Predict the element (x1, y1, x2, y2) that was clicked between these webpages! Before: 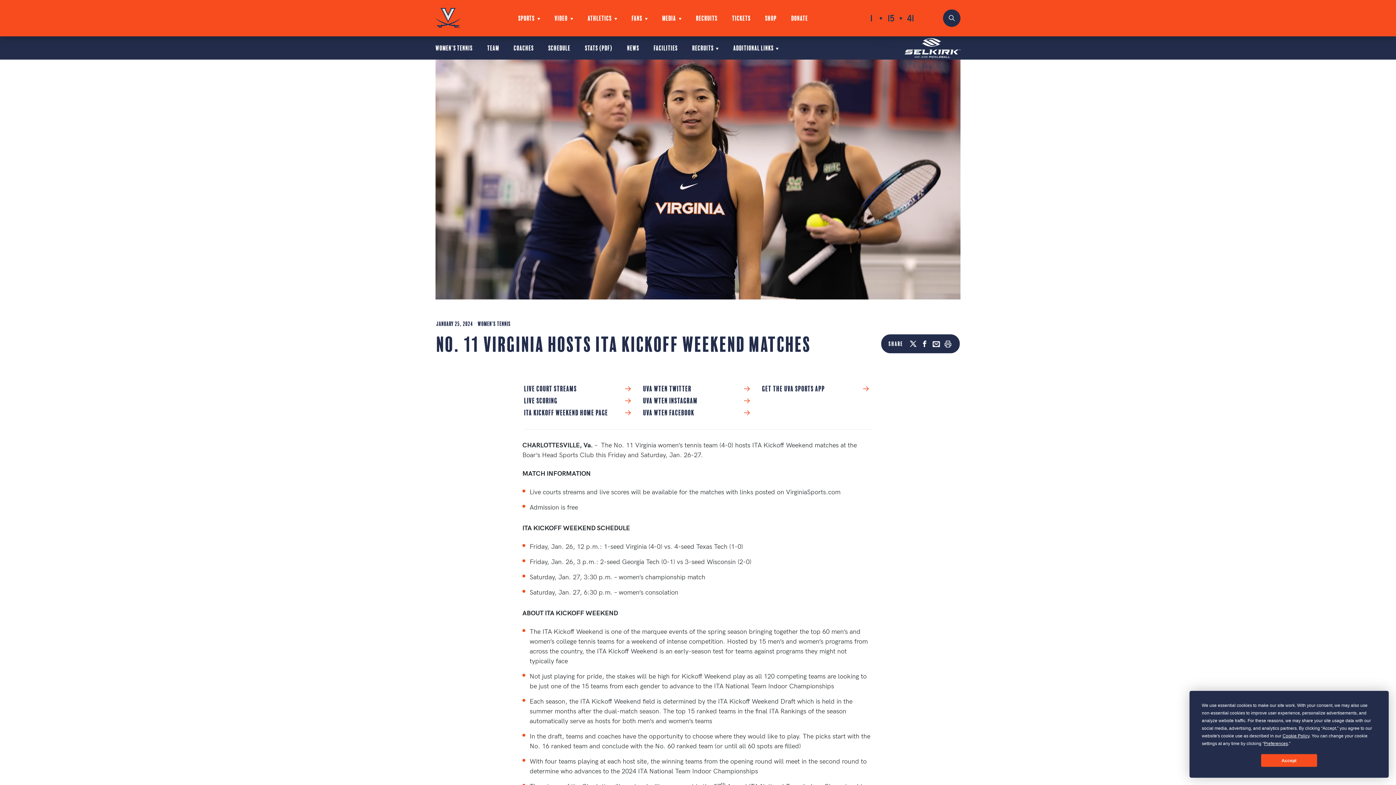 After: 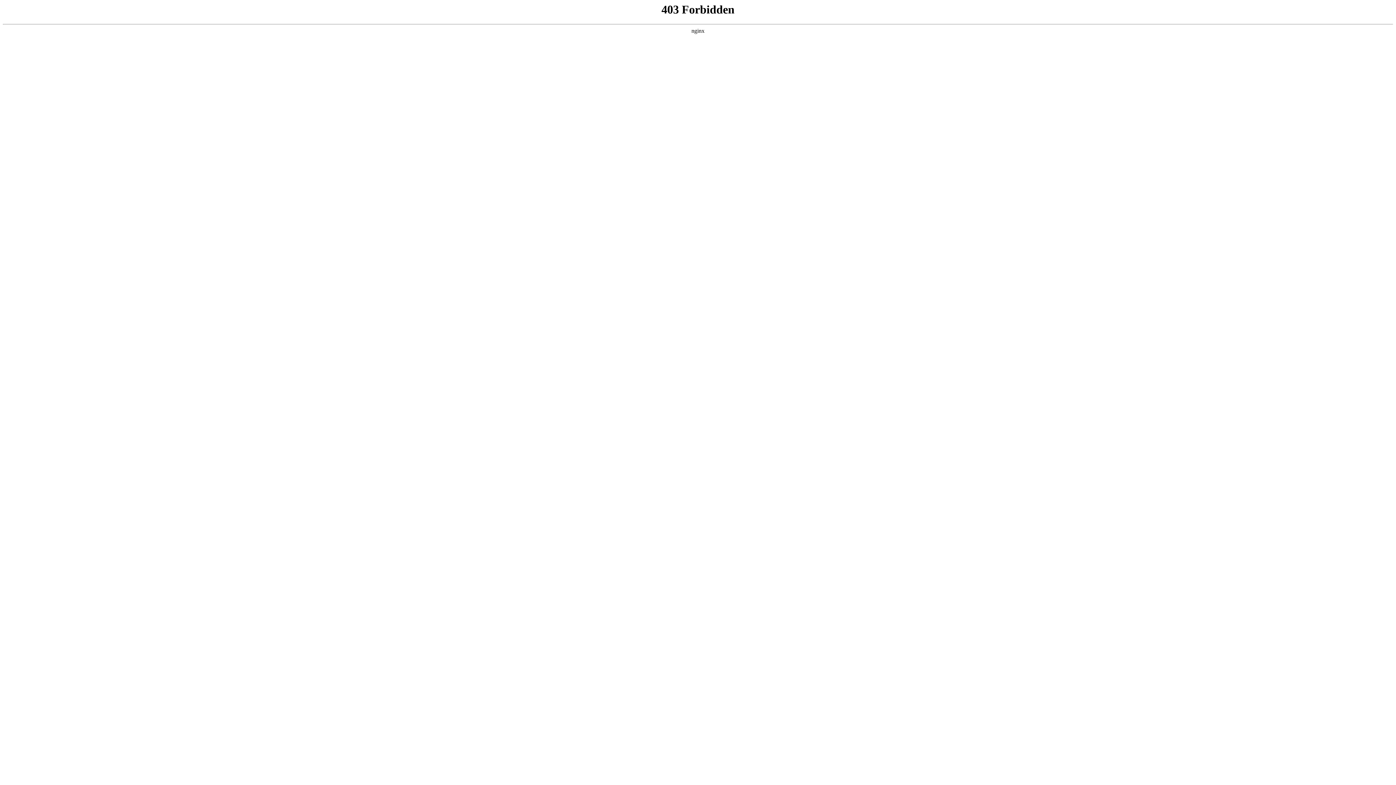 Action: bbox: (791, 14, 808, 20) label: DONATE